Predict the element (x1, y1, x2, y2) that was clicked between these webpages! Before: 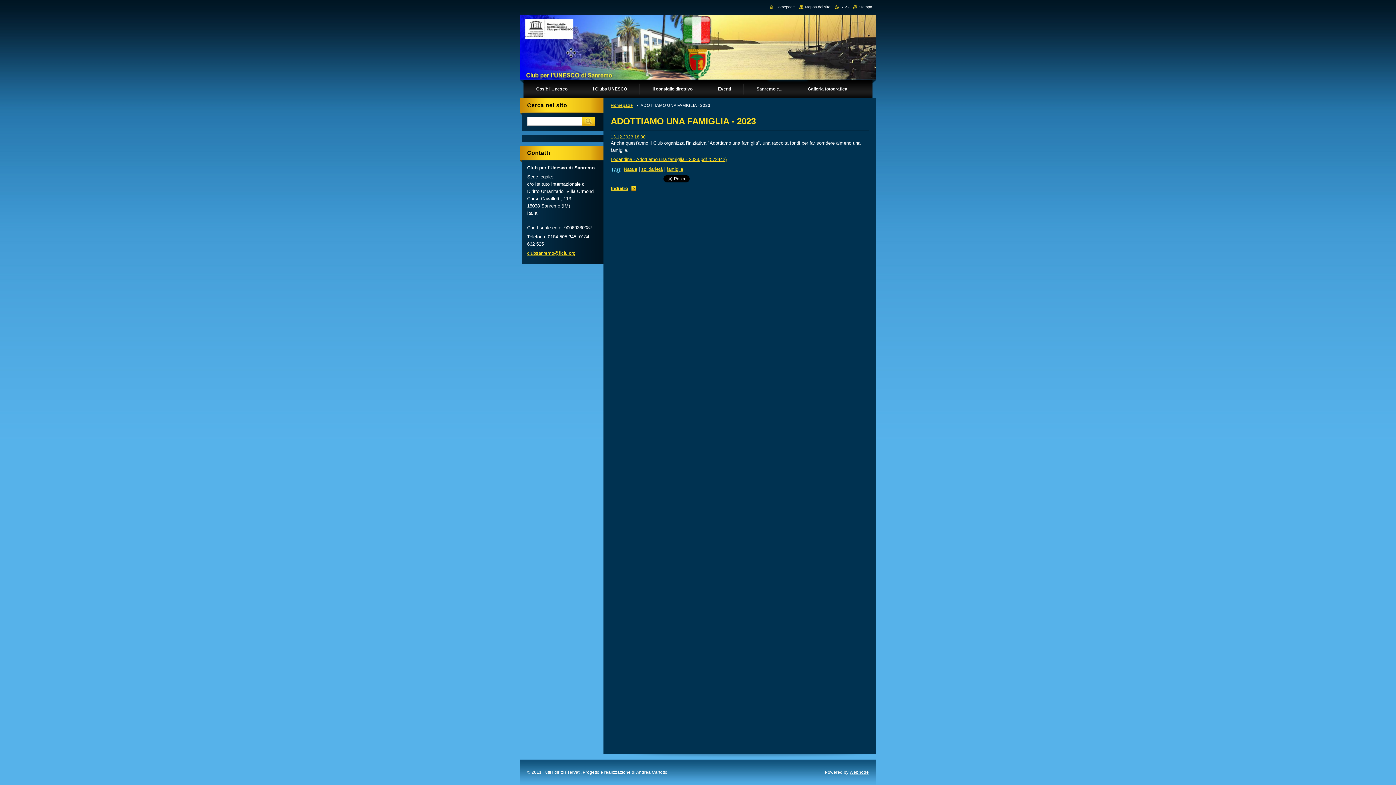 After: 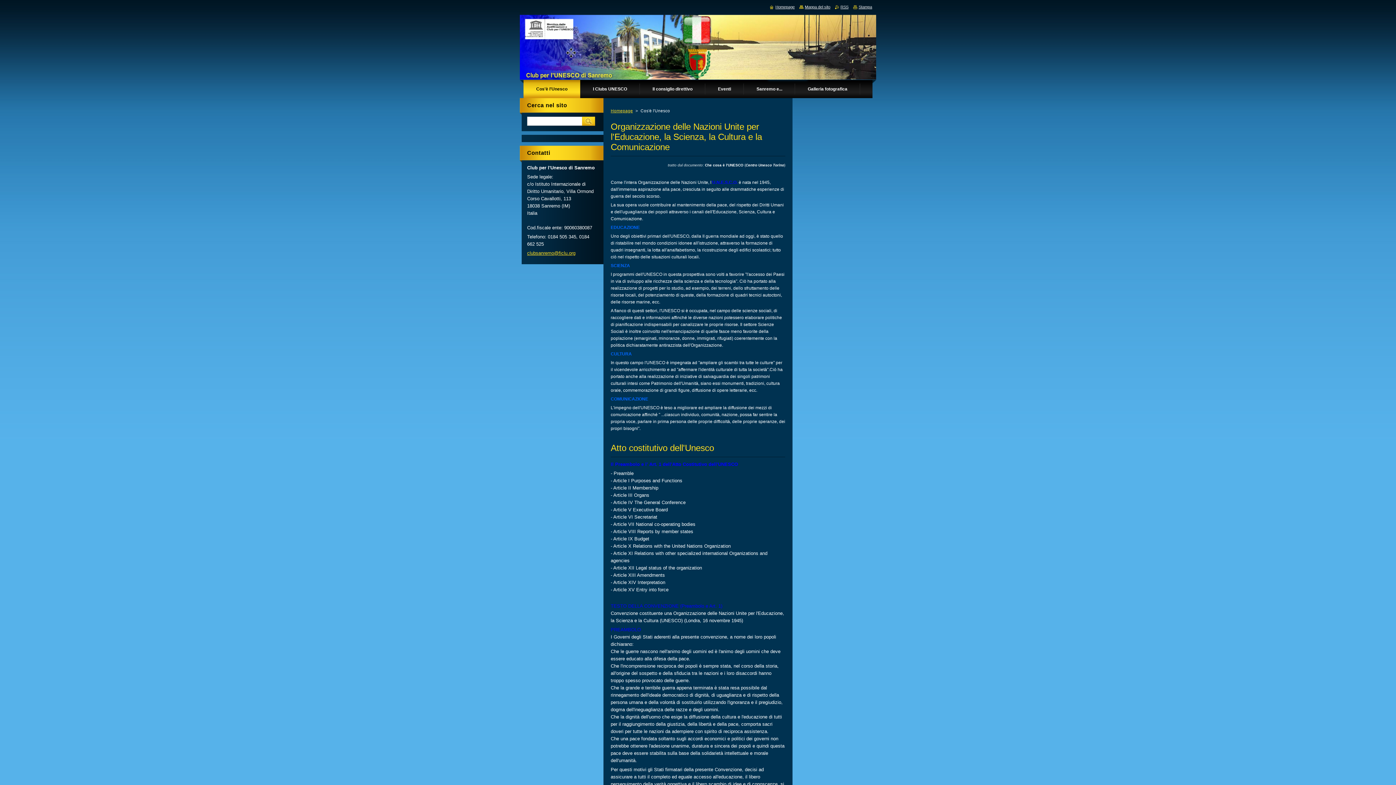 Action: bbox: (523, 80, 580, 98) label: Cos'è l'Unesco